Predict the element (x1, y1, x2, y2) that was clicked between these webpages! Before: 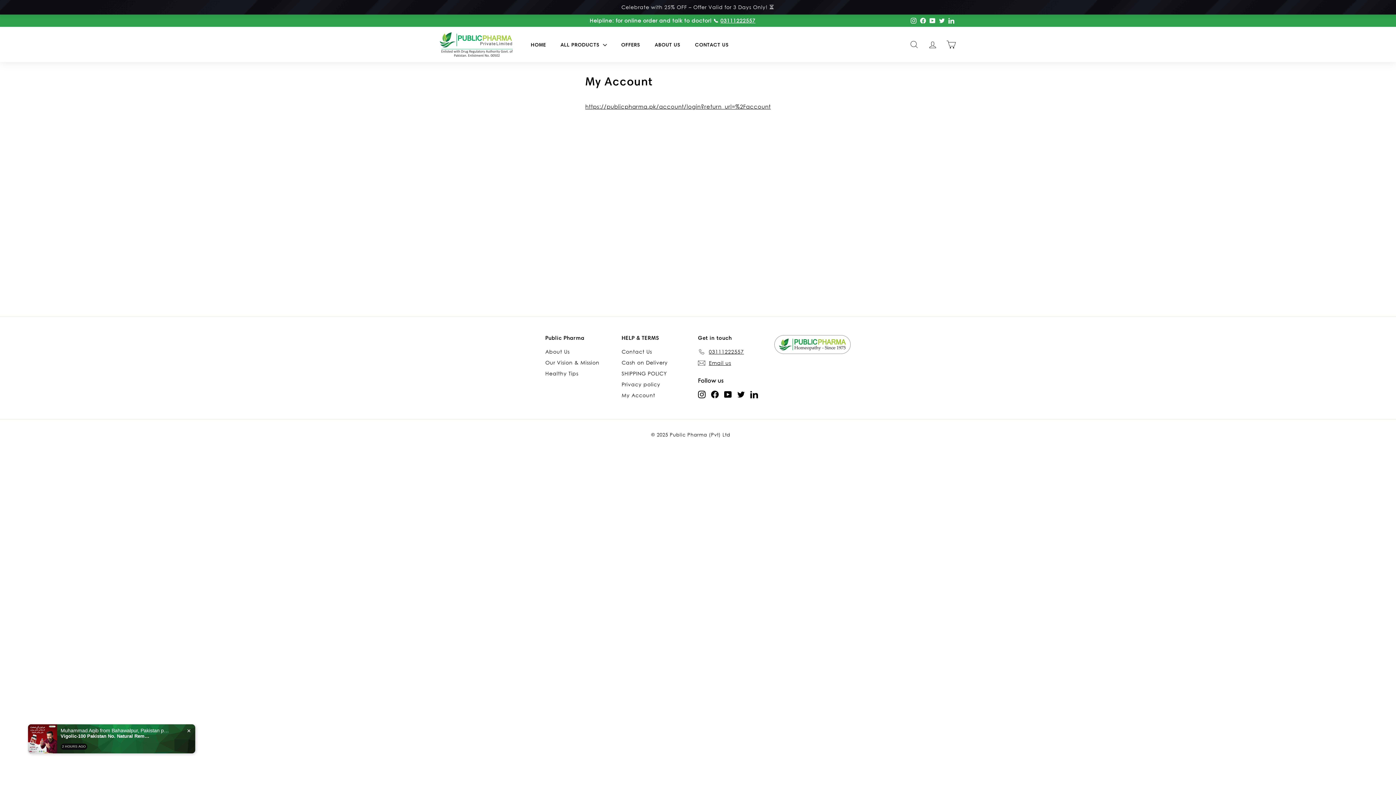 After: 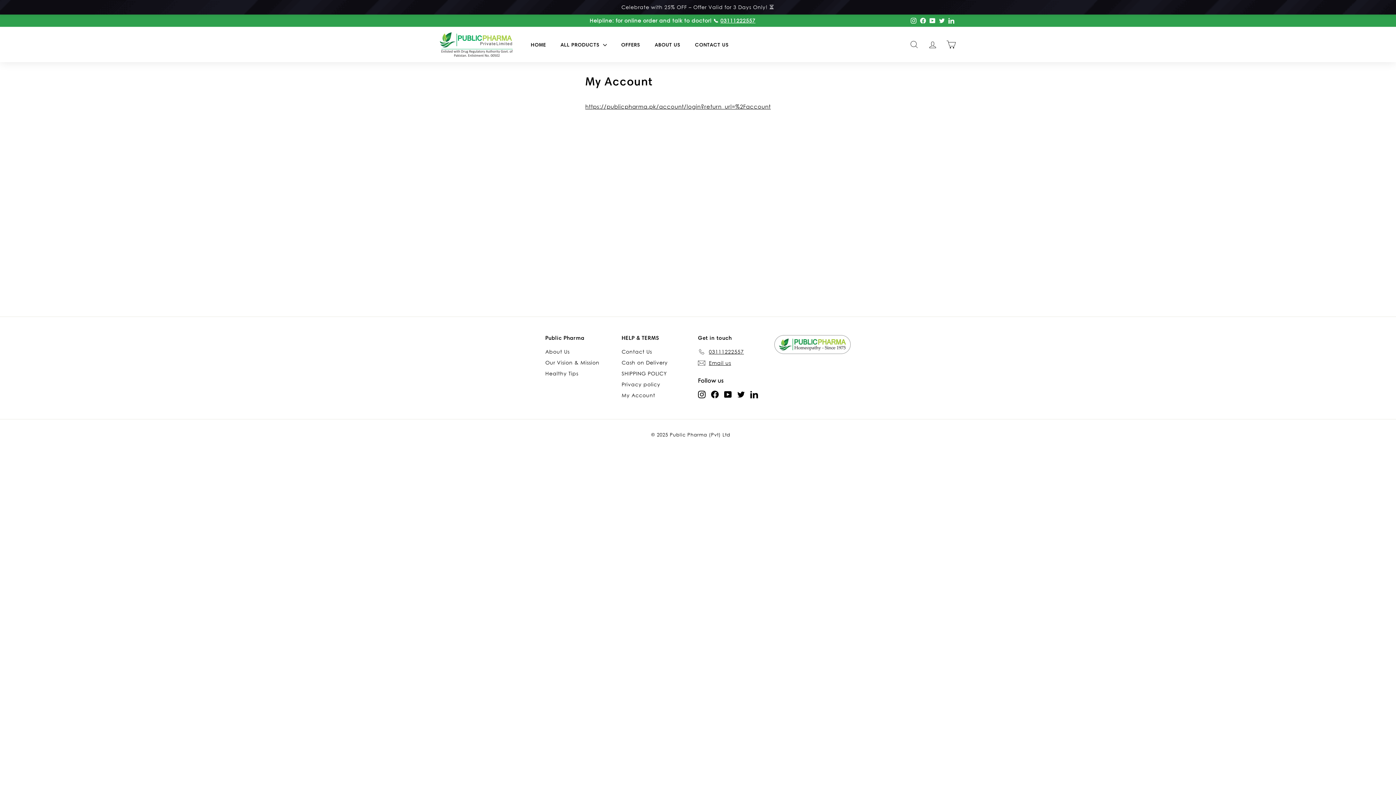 Action: bbox: (724, 390, 732, 398) label: YouTube